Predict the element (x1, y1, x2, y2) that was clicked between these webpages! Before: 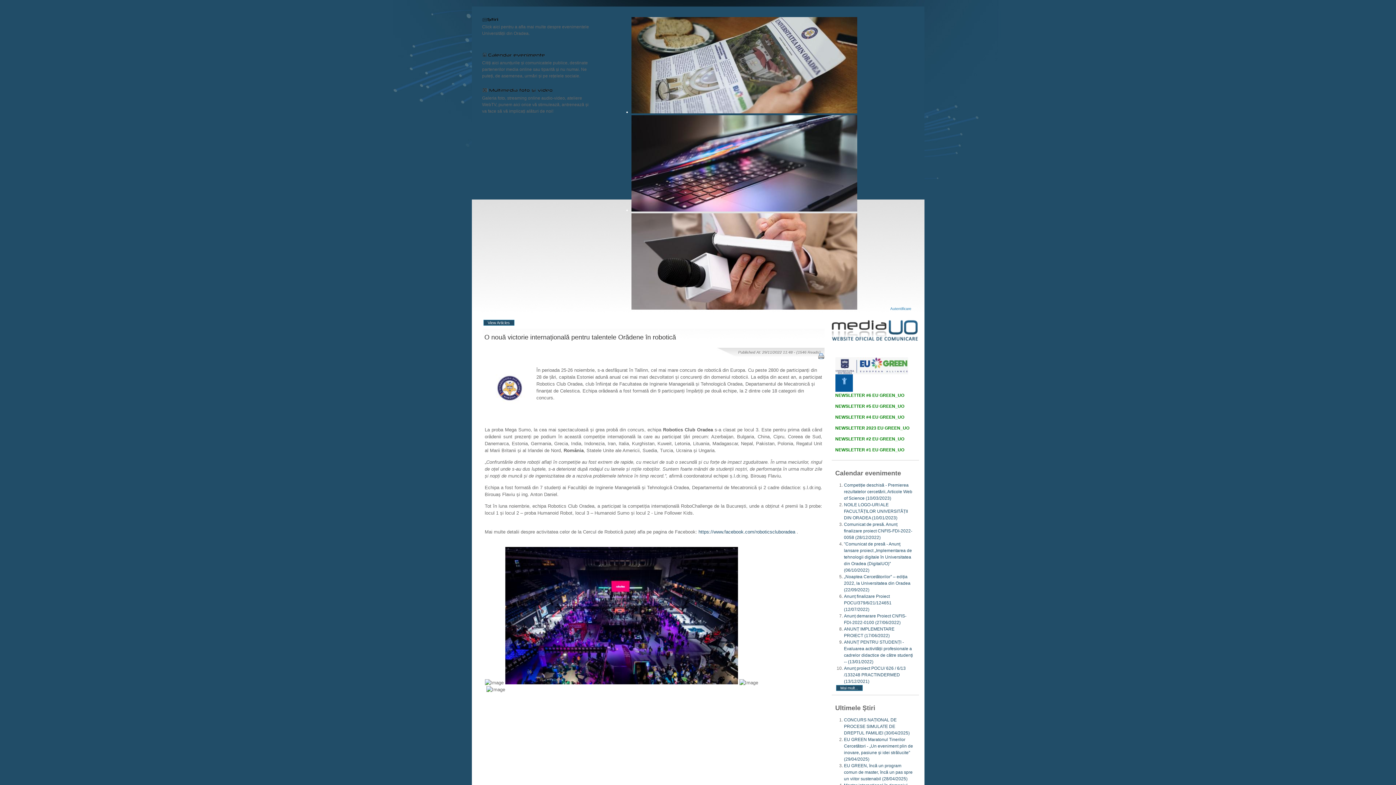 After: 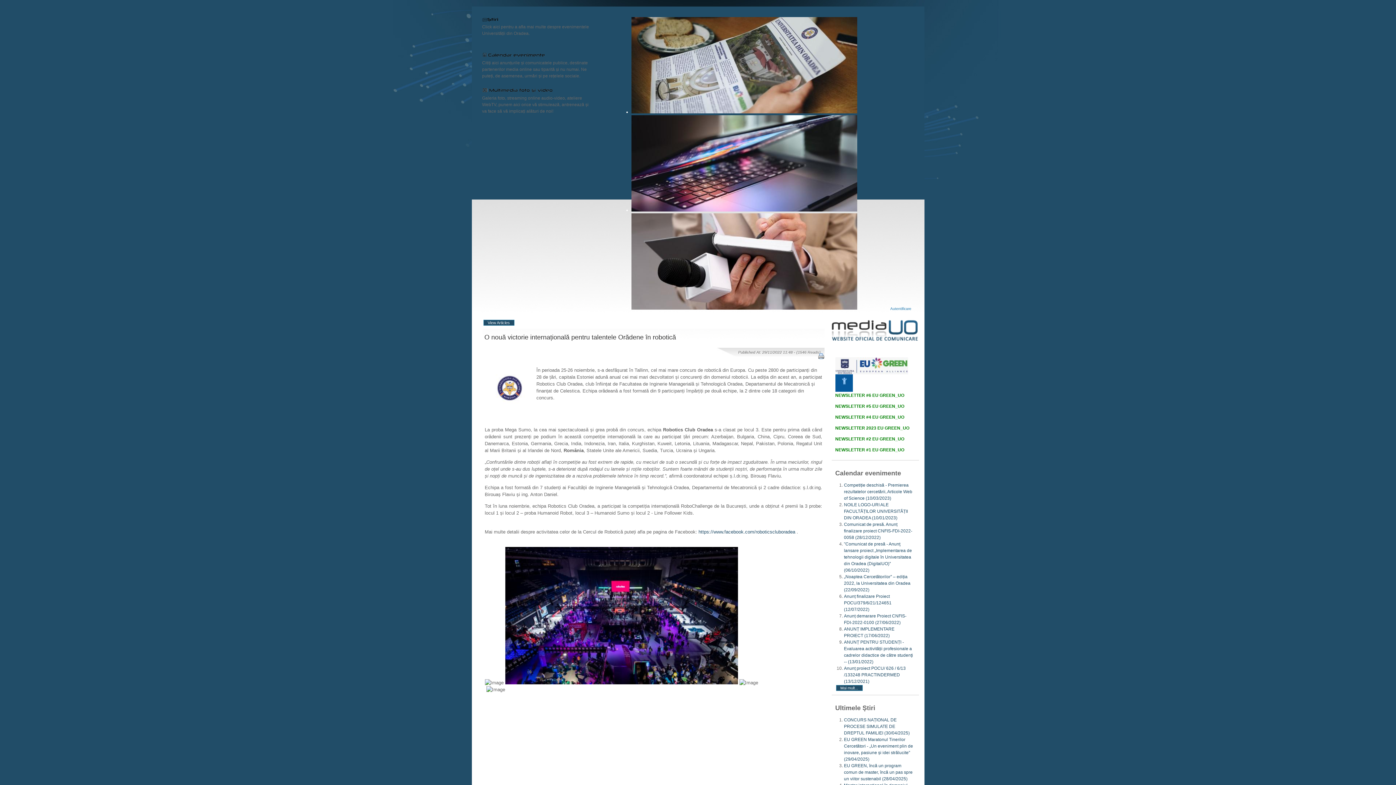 Action: label: Citiți aici anunțurile și comunicatele publice, destinate partenerilor media online sau tiparită și nu numai. Ne puteți, de asemenea, urmări și pe rețelele sociale. bbox: (482, 60, 588, 78)